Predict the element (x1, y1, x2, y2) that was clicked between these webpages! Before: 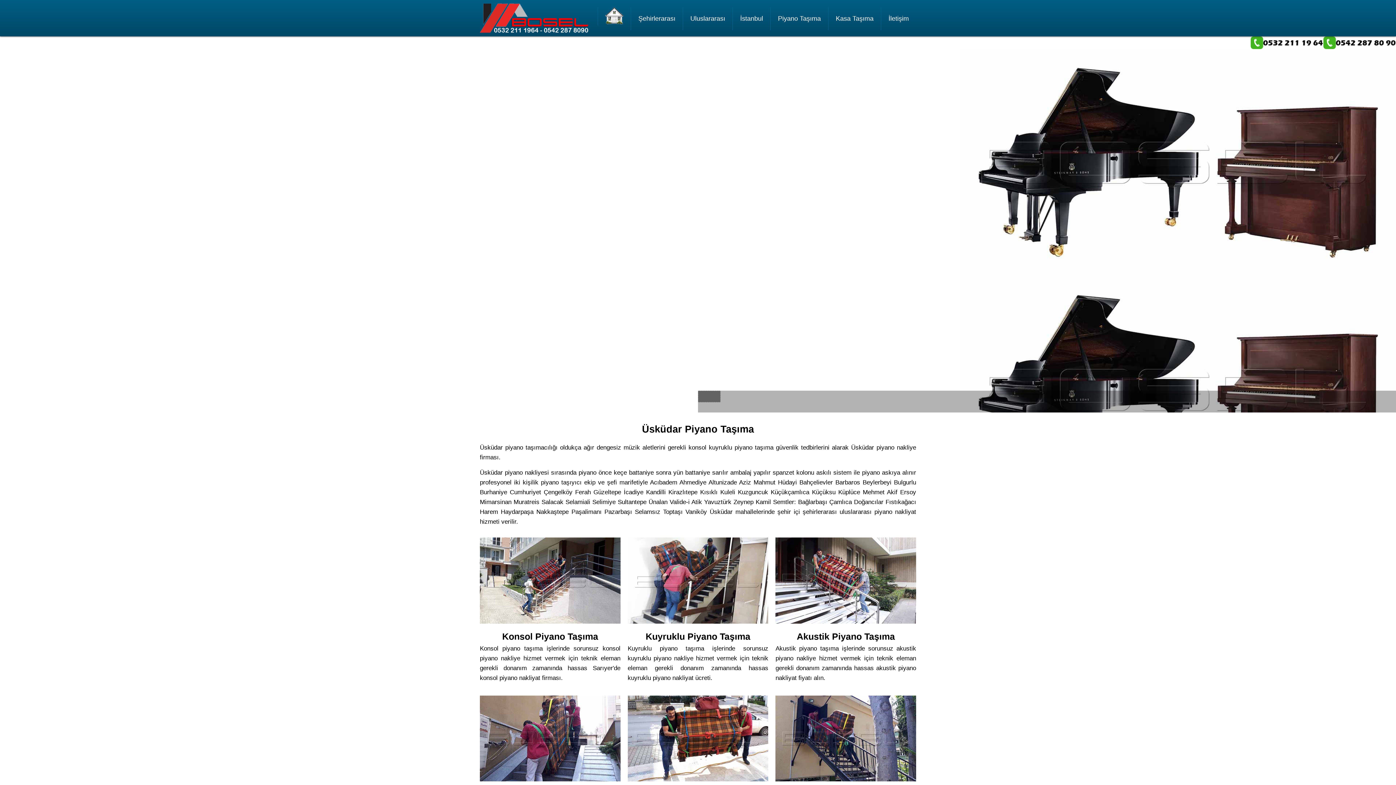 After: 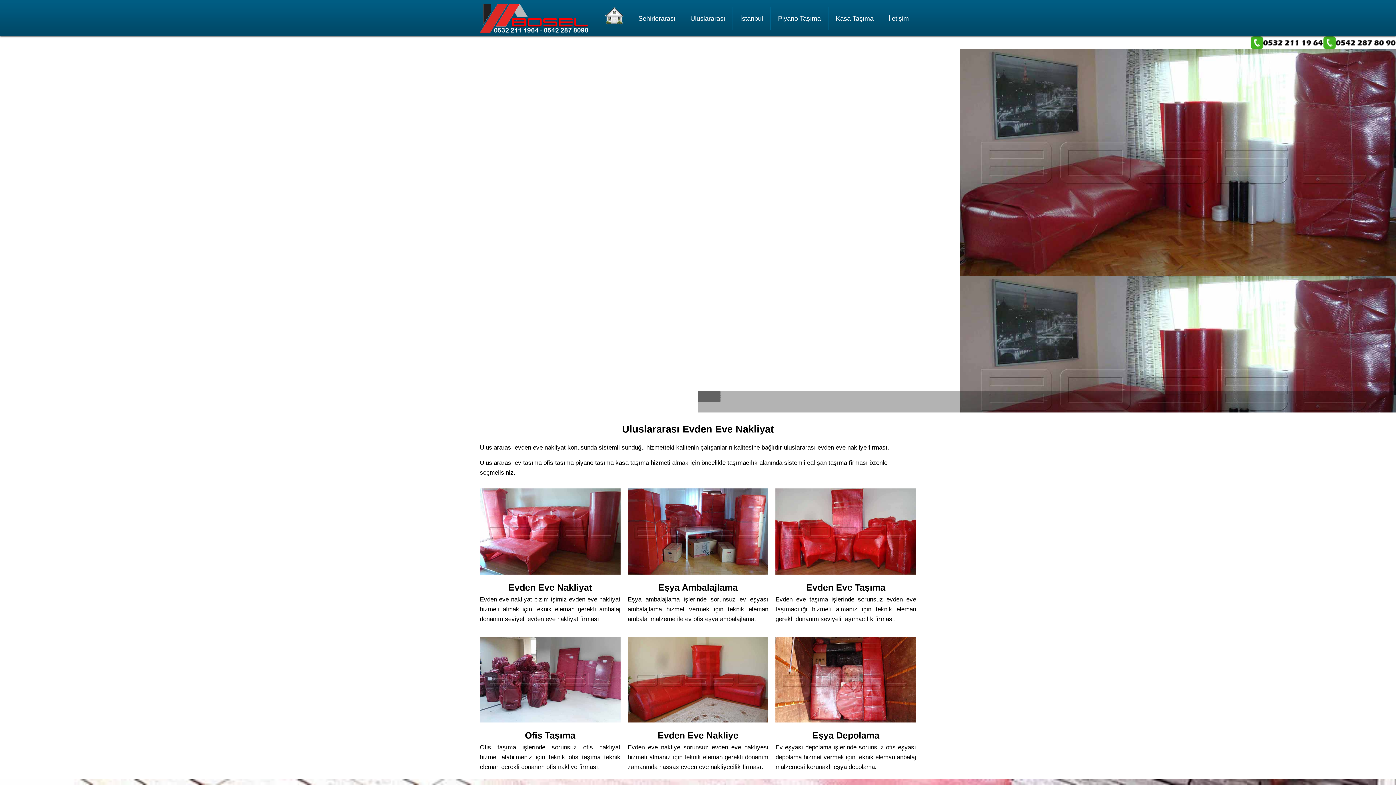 Action: bbox: (690, 7, 725, 30) label: Uluslararası